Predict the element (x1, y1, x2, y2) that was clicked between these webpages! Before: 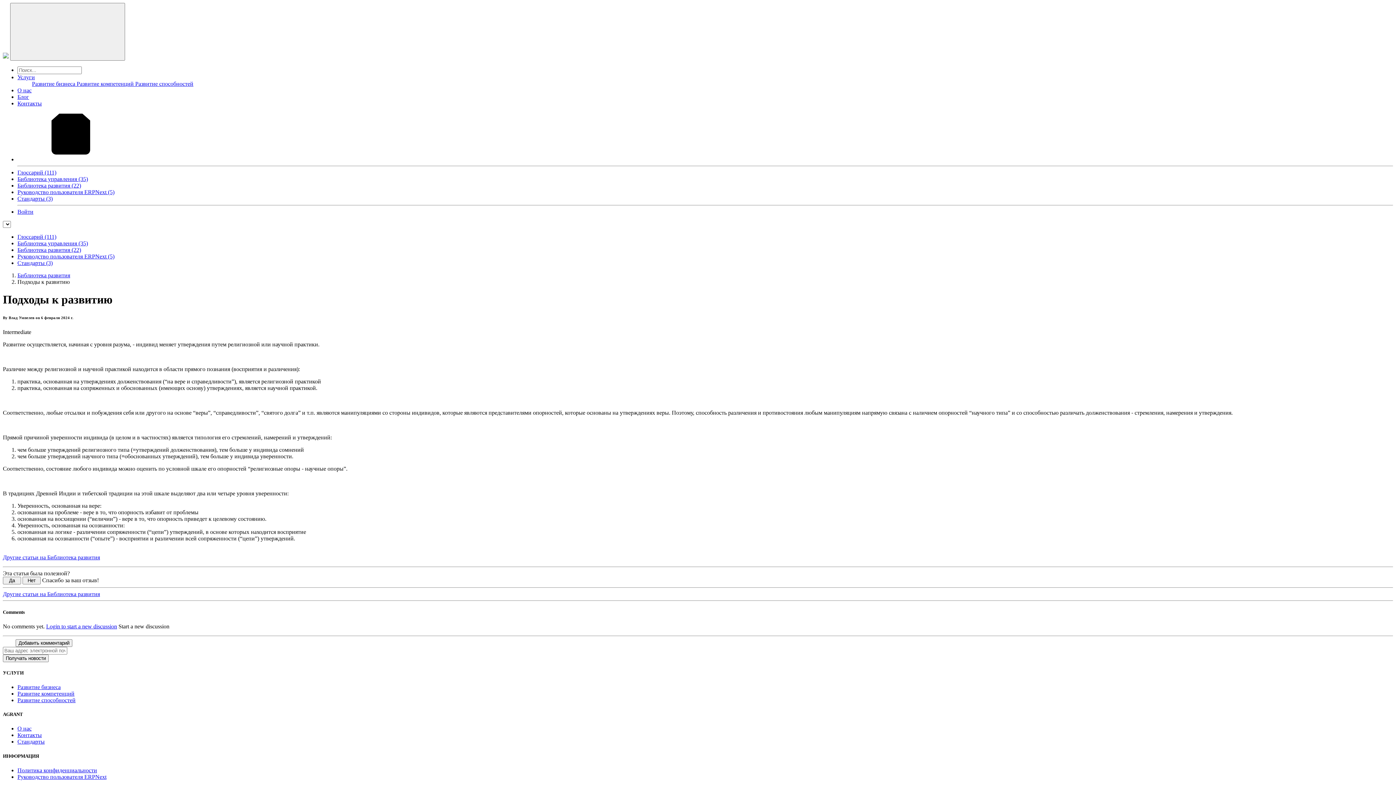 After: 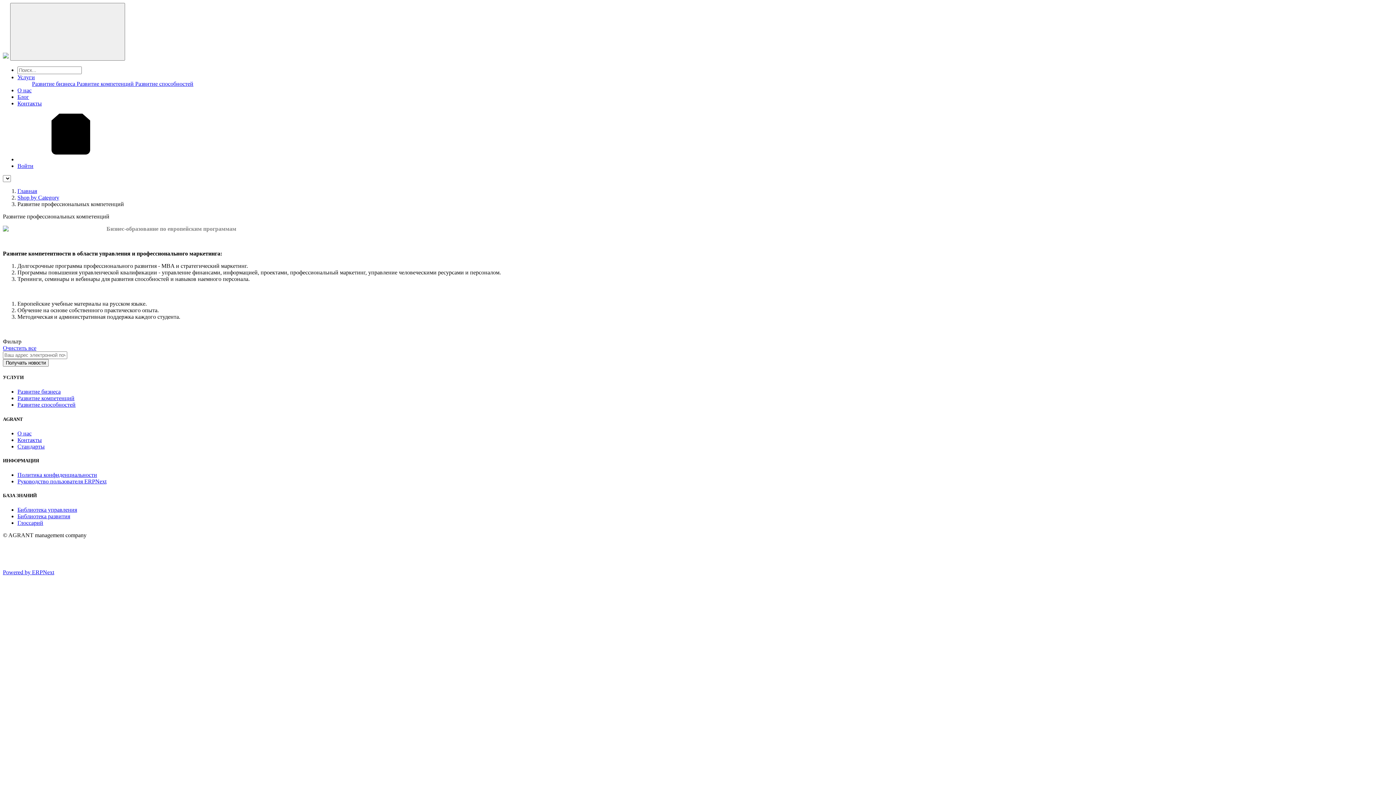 Action: bbox: (17, 690, 74, 697) label: Развитие компетенций